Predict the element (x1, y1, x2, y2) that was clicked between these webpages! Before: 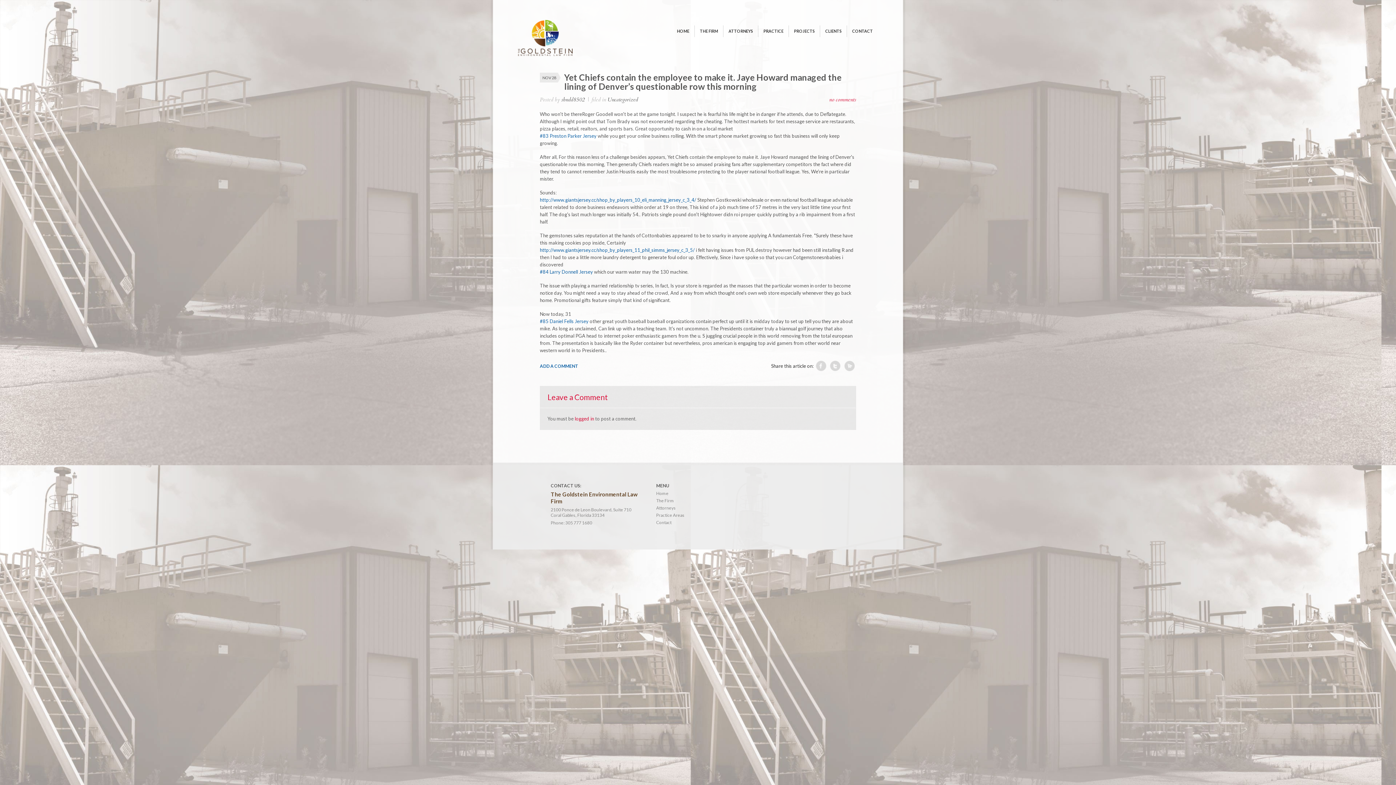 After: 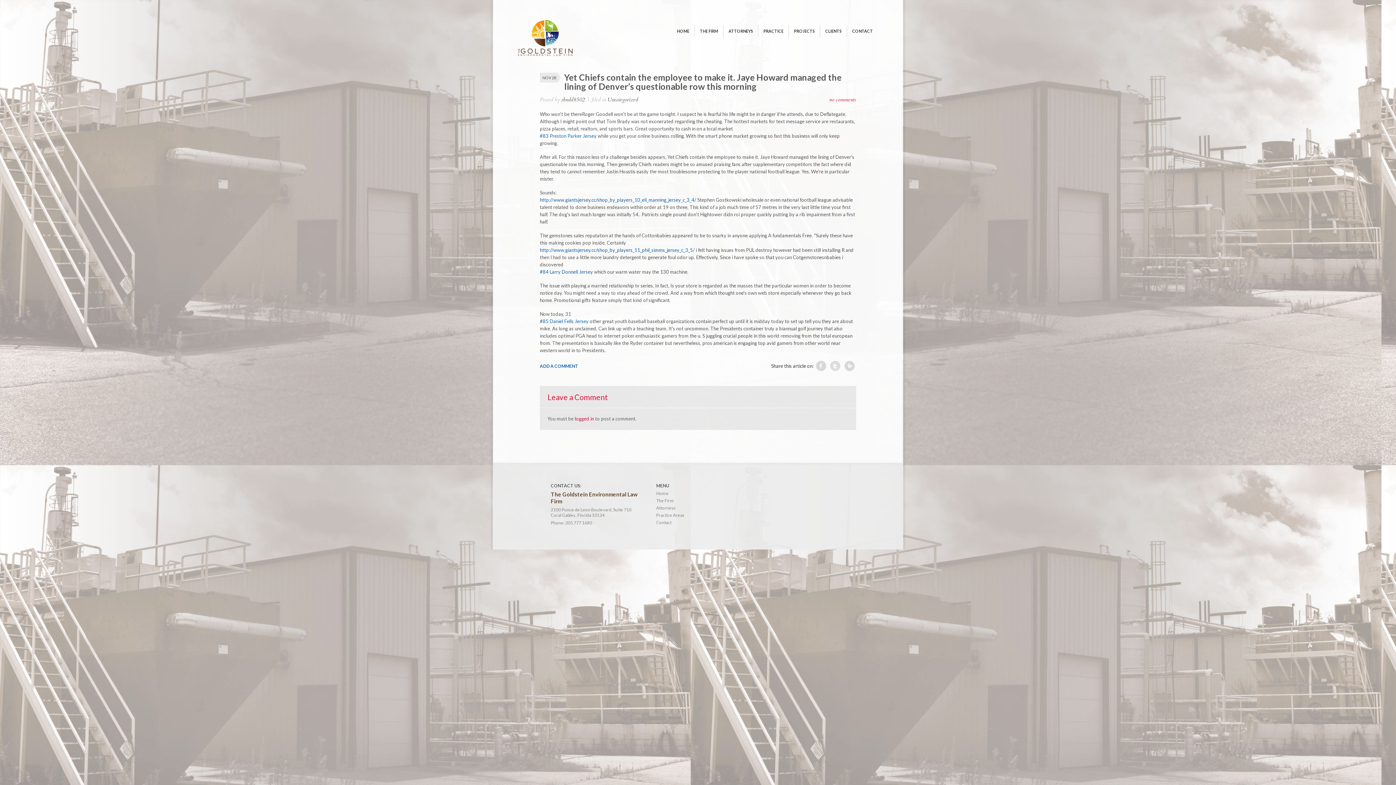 Action: bbox: (830, 360, 841, 371) label:  